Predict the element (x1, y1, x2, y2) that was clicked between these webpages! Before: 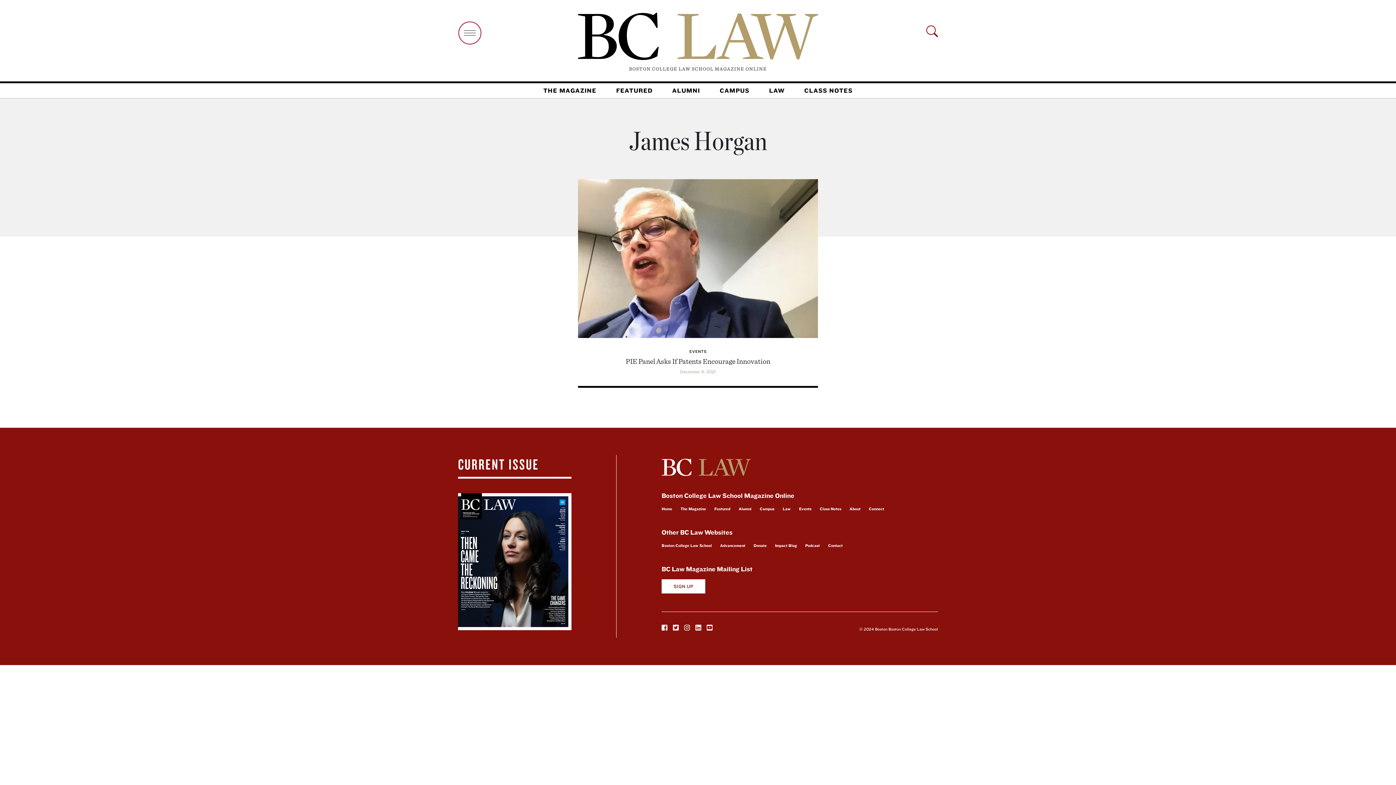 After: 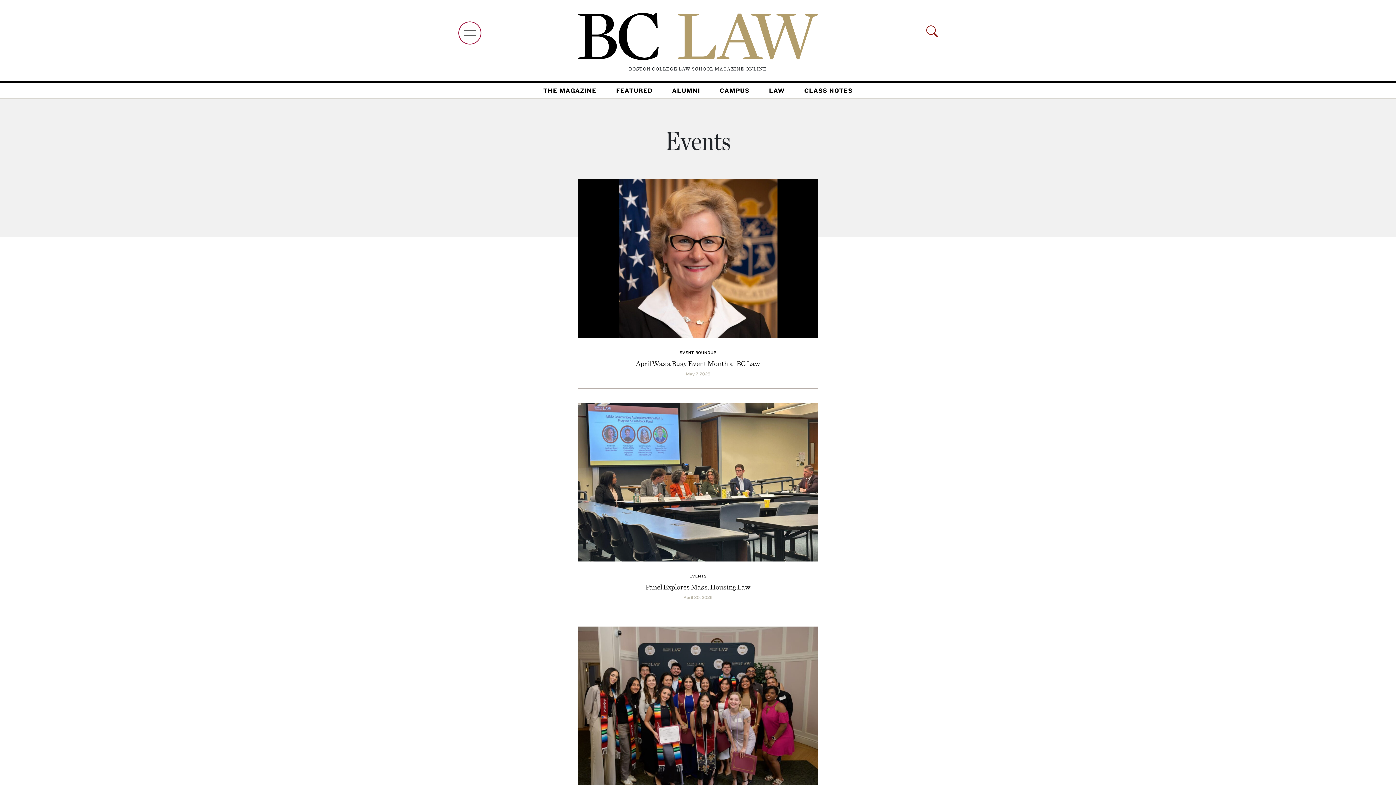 Action: bbox: (799, 506, 811, 513) label: Events